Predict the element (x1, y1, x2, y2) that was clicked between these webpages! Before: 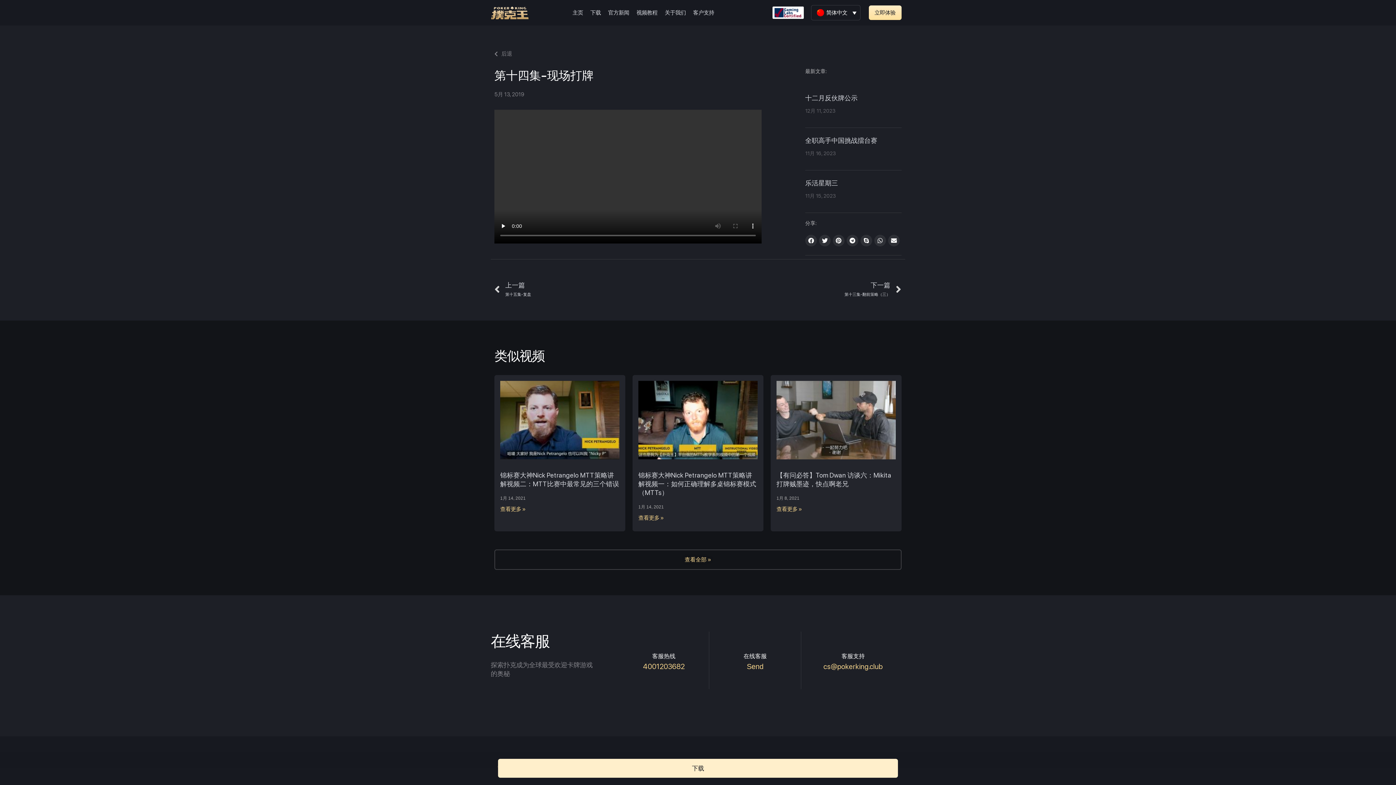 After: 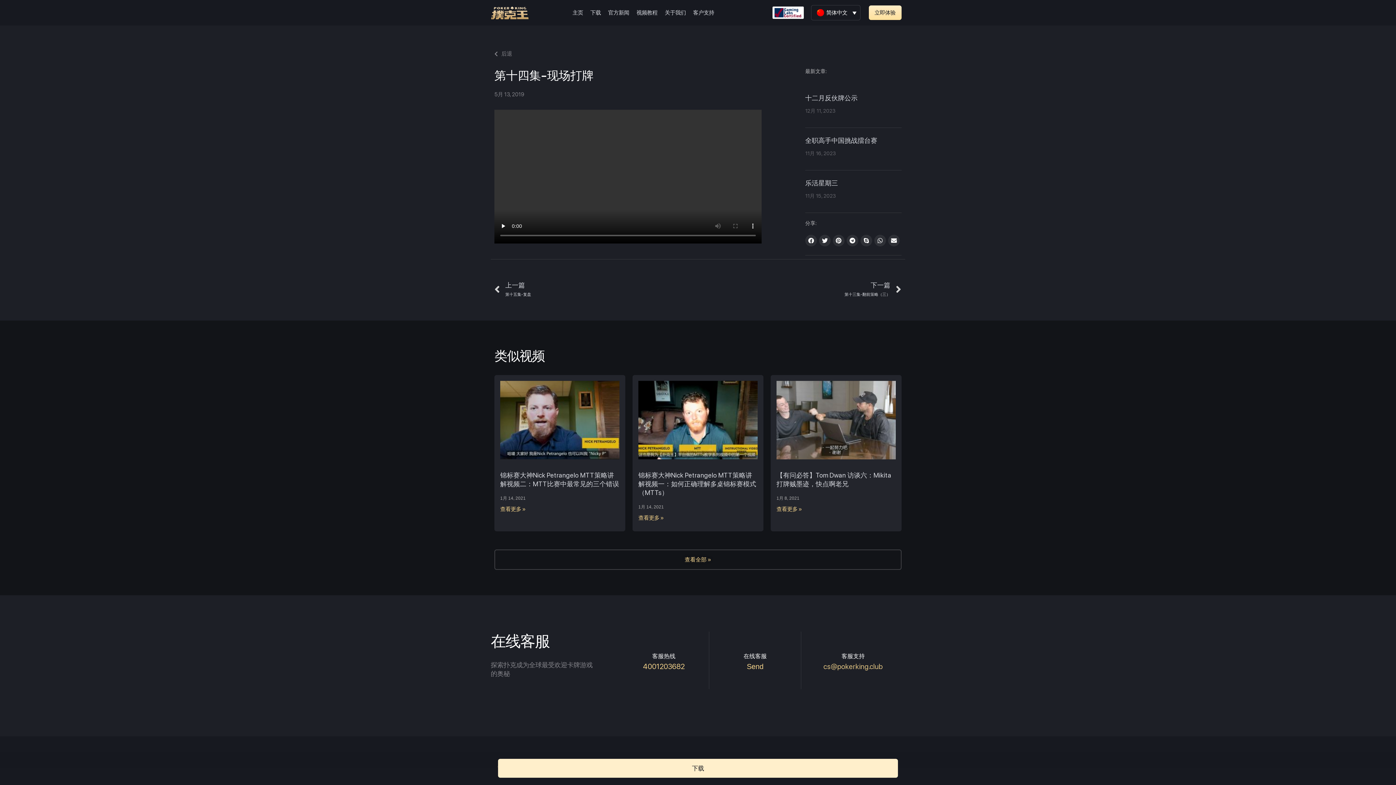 Action: bbox: (823, 662, 883, 671) label: cs@pokerking.club